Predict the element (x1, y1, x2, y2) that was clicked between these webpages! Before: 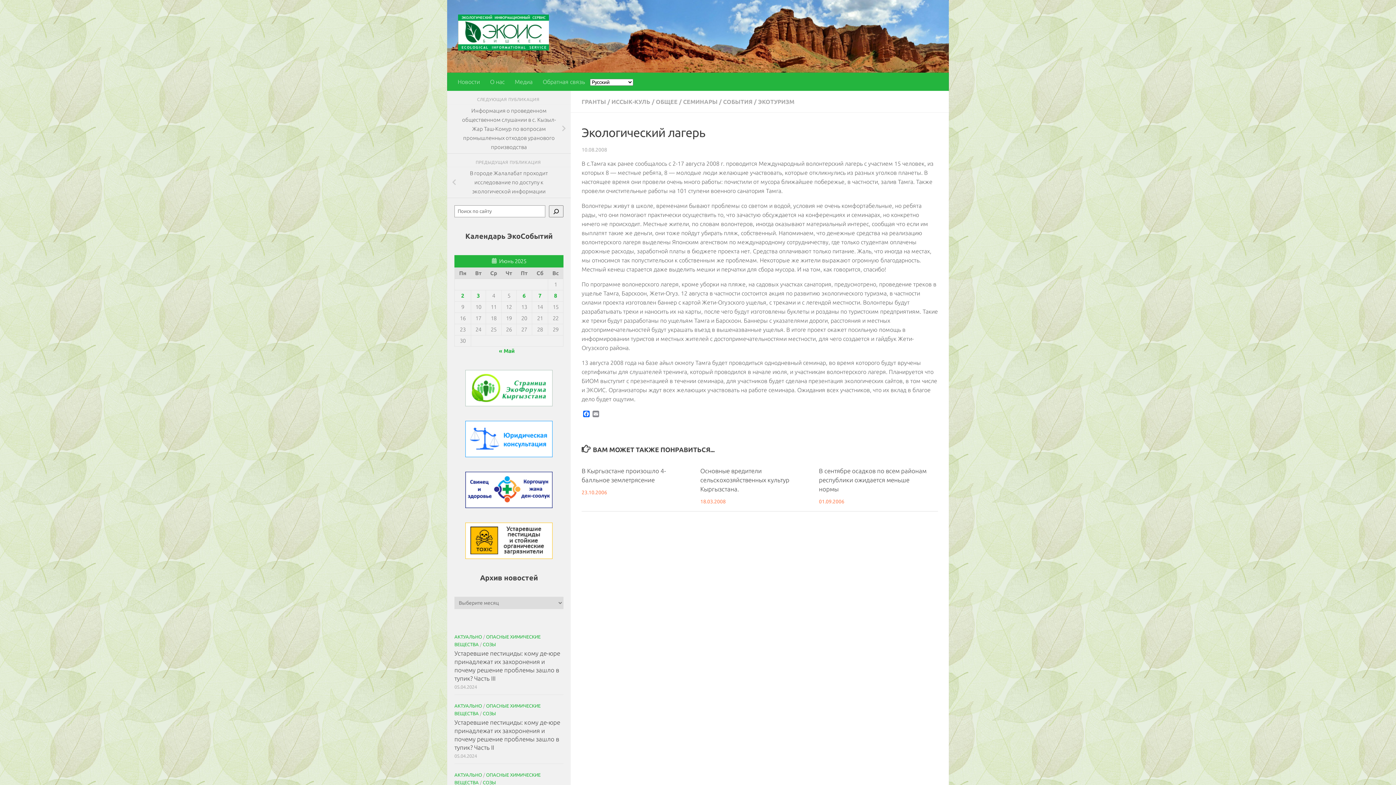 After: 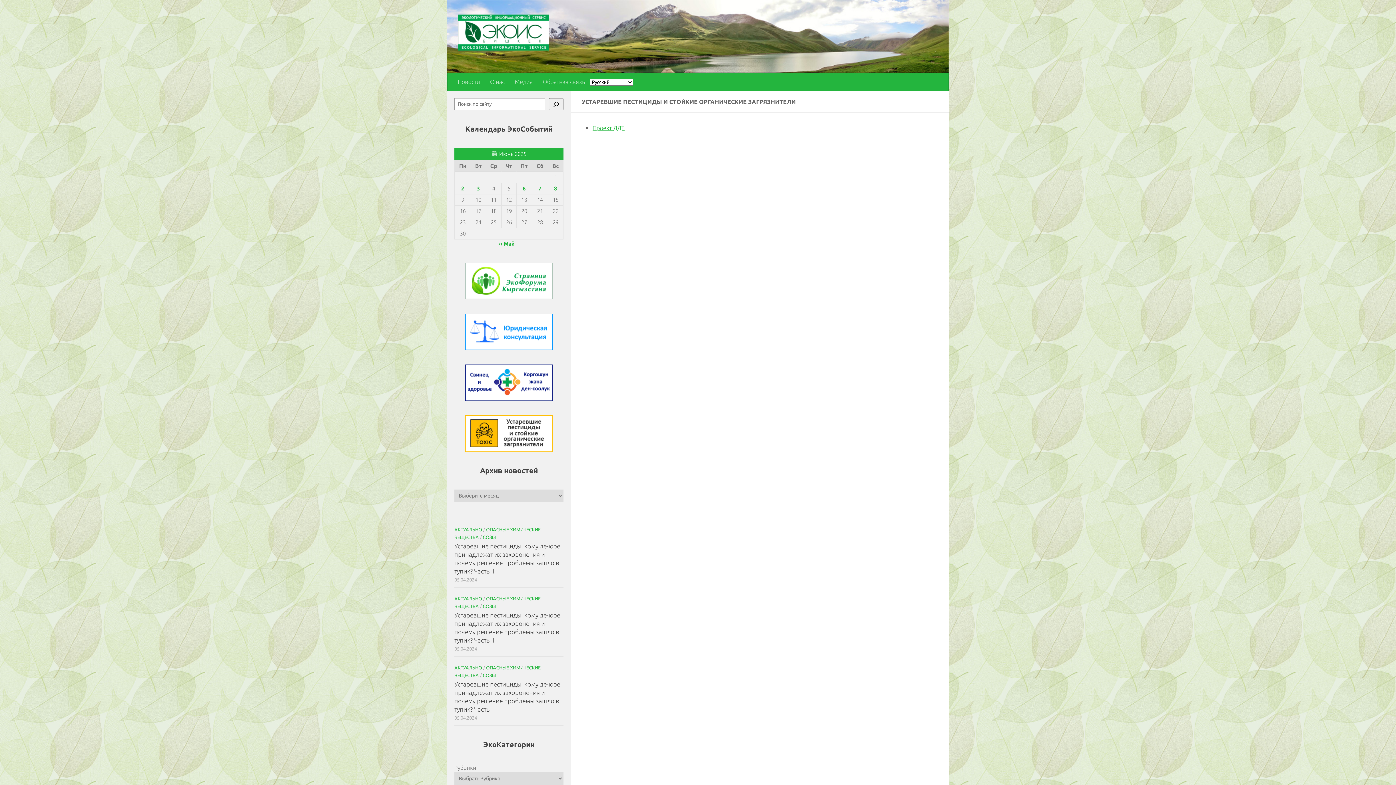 Action: bbox: (465, 522, 552, 559)